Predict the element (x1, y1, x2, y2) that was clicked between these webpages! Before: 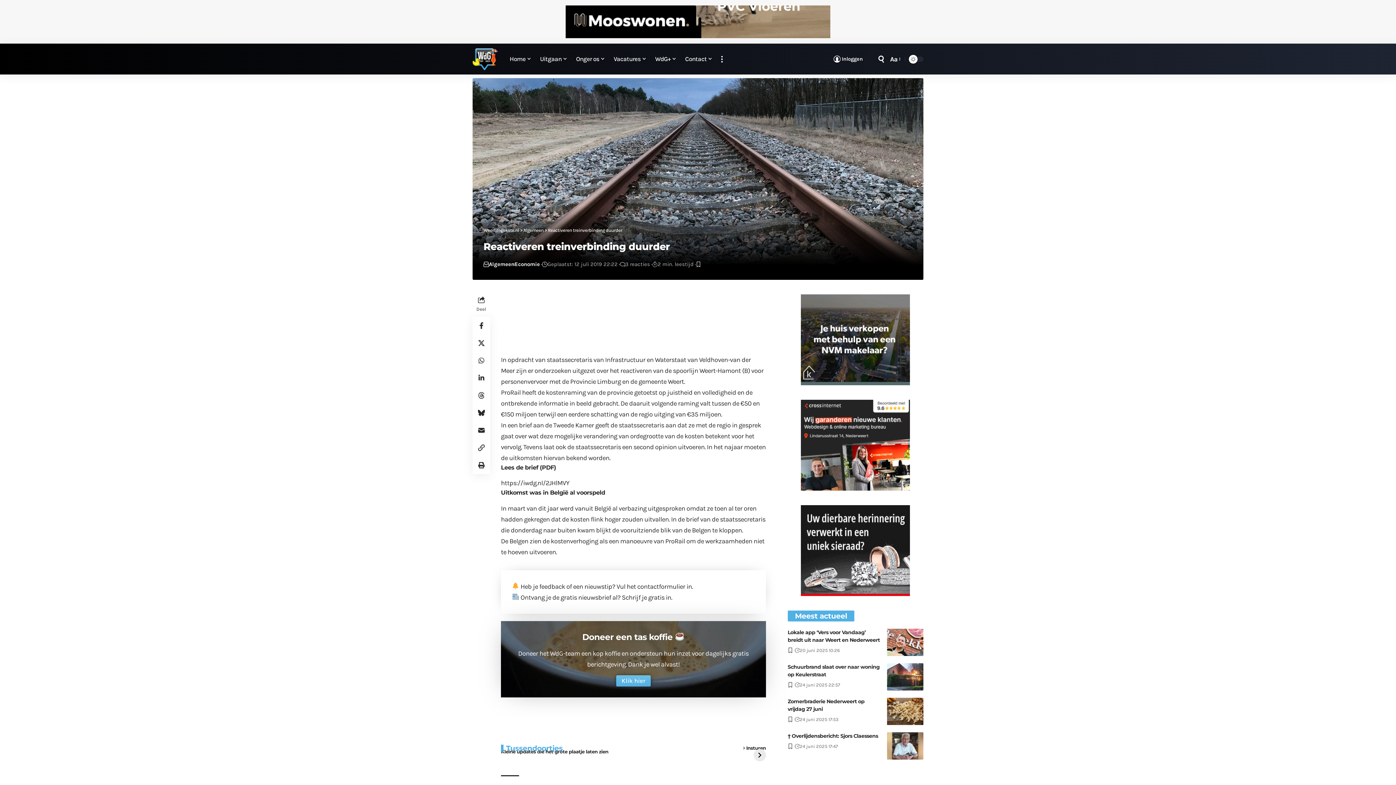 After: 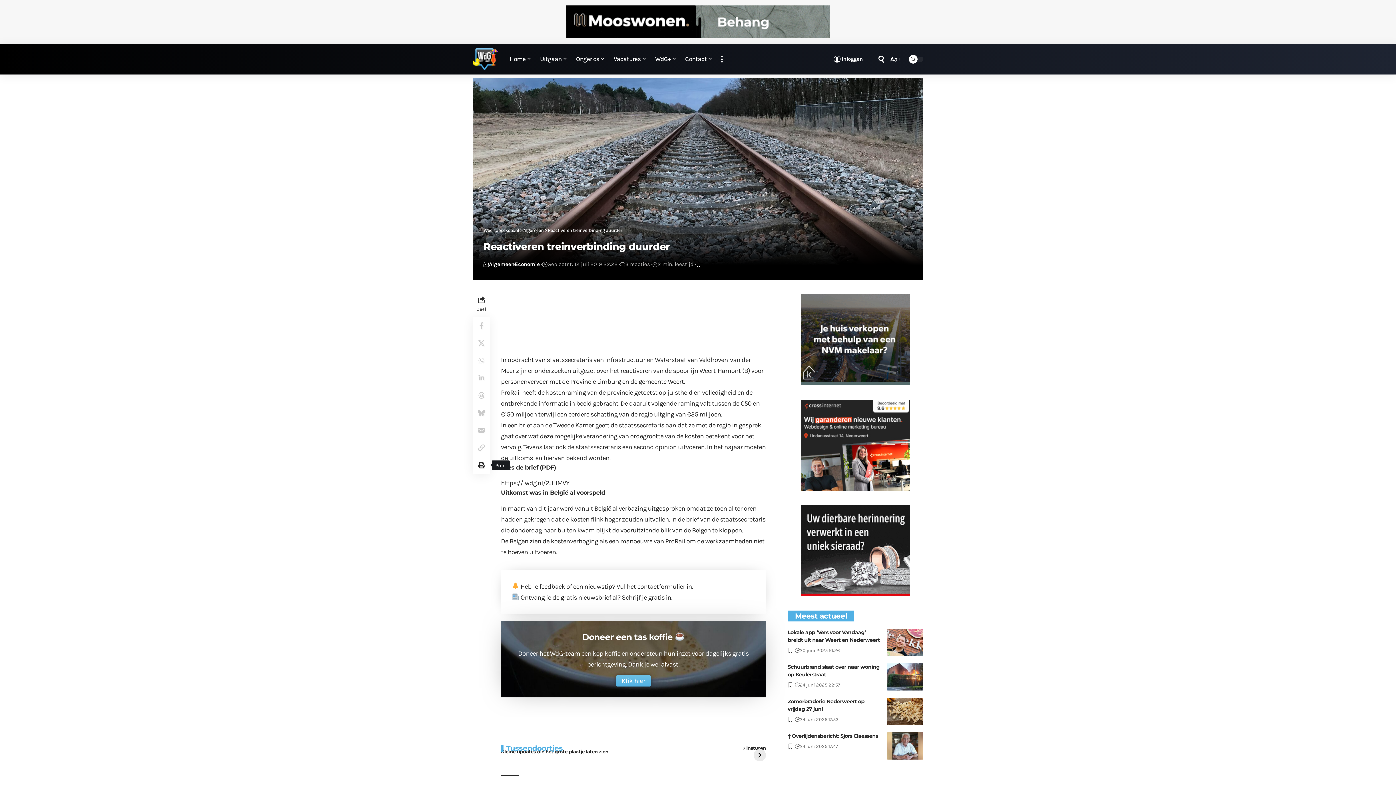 Action: bbox: (472, 456, 490, 474) label: Print